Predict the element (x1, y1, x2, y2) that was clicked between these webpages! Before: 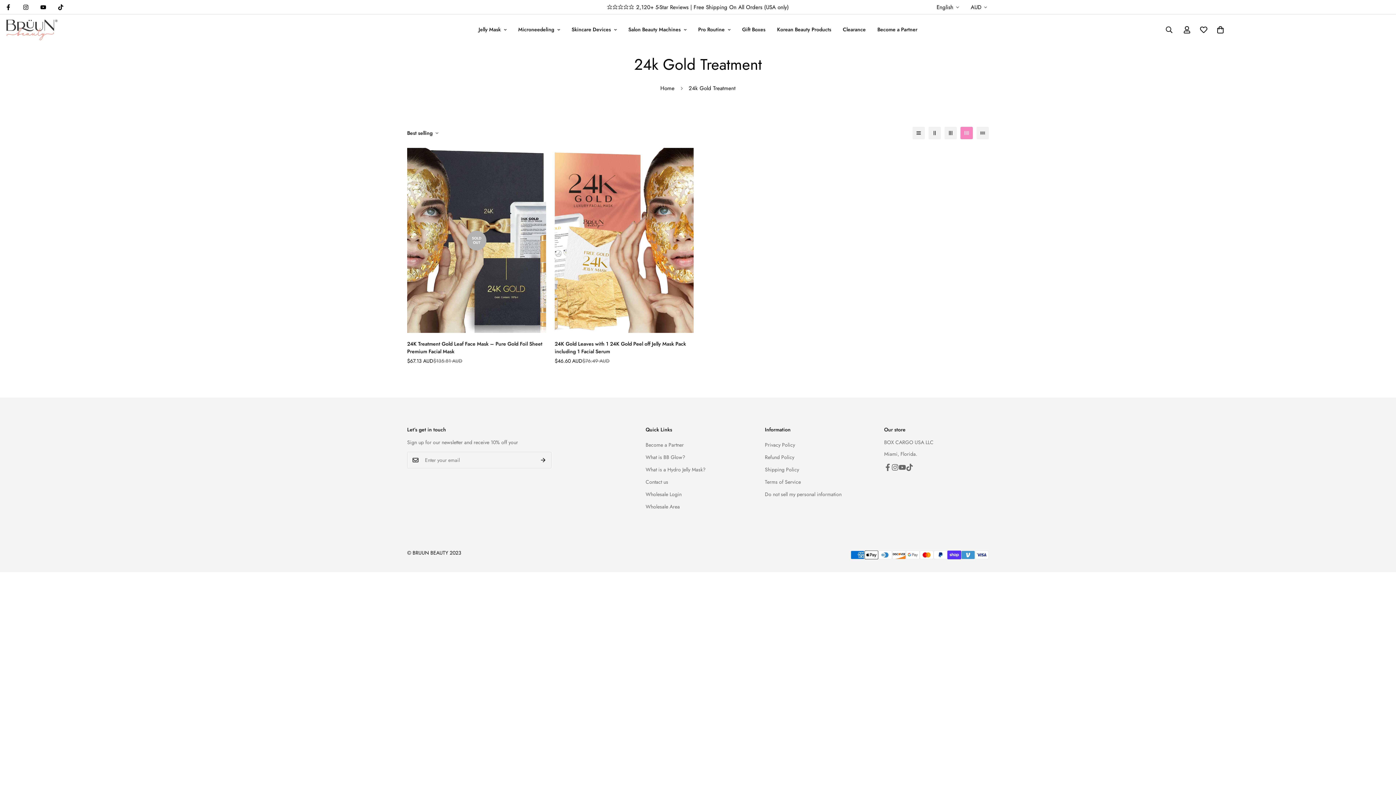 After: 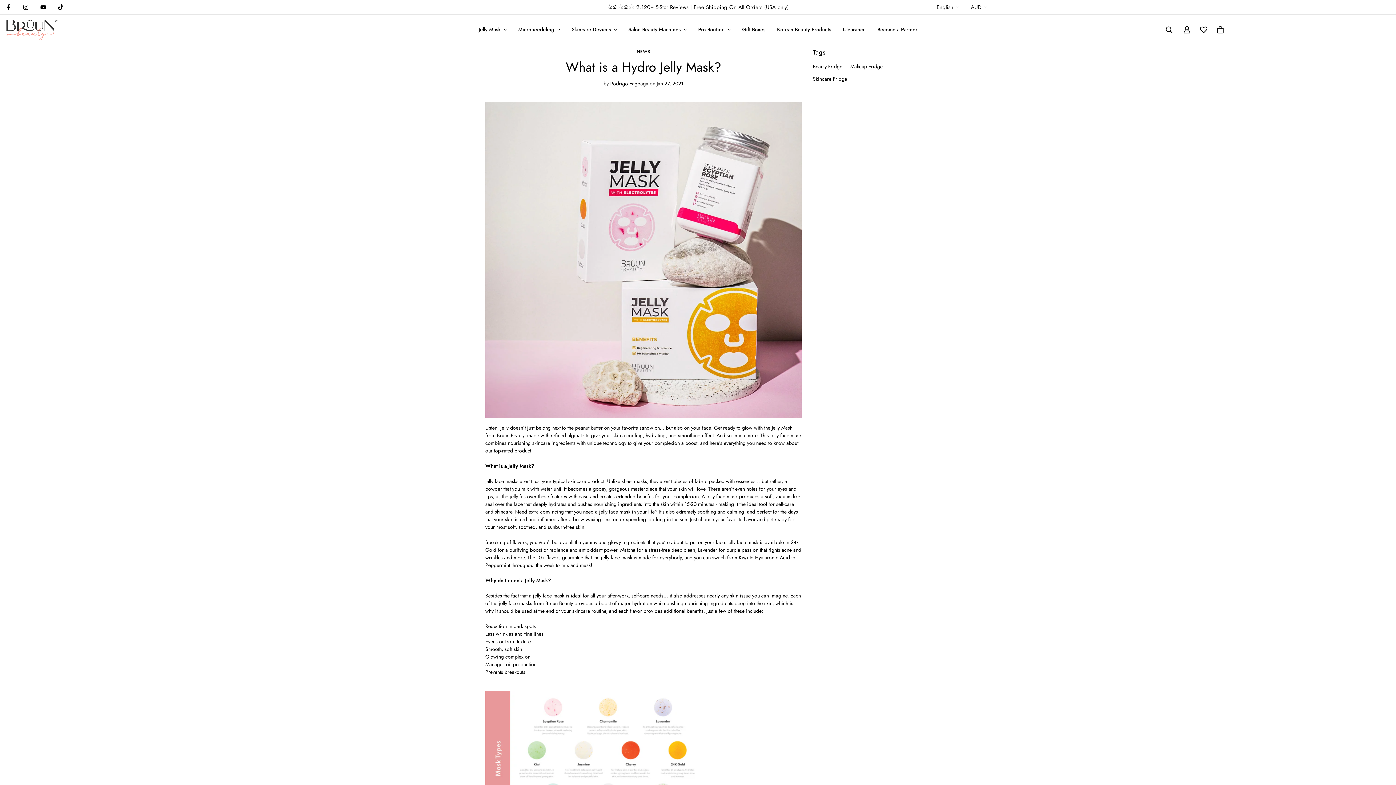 Action: bbox: (645, 466, 705, 473) label: What is a Hydro Jelly Mask?